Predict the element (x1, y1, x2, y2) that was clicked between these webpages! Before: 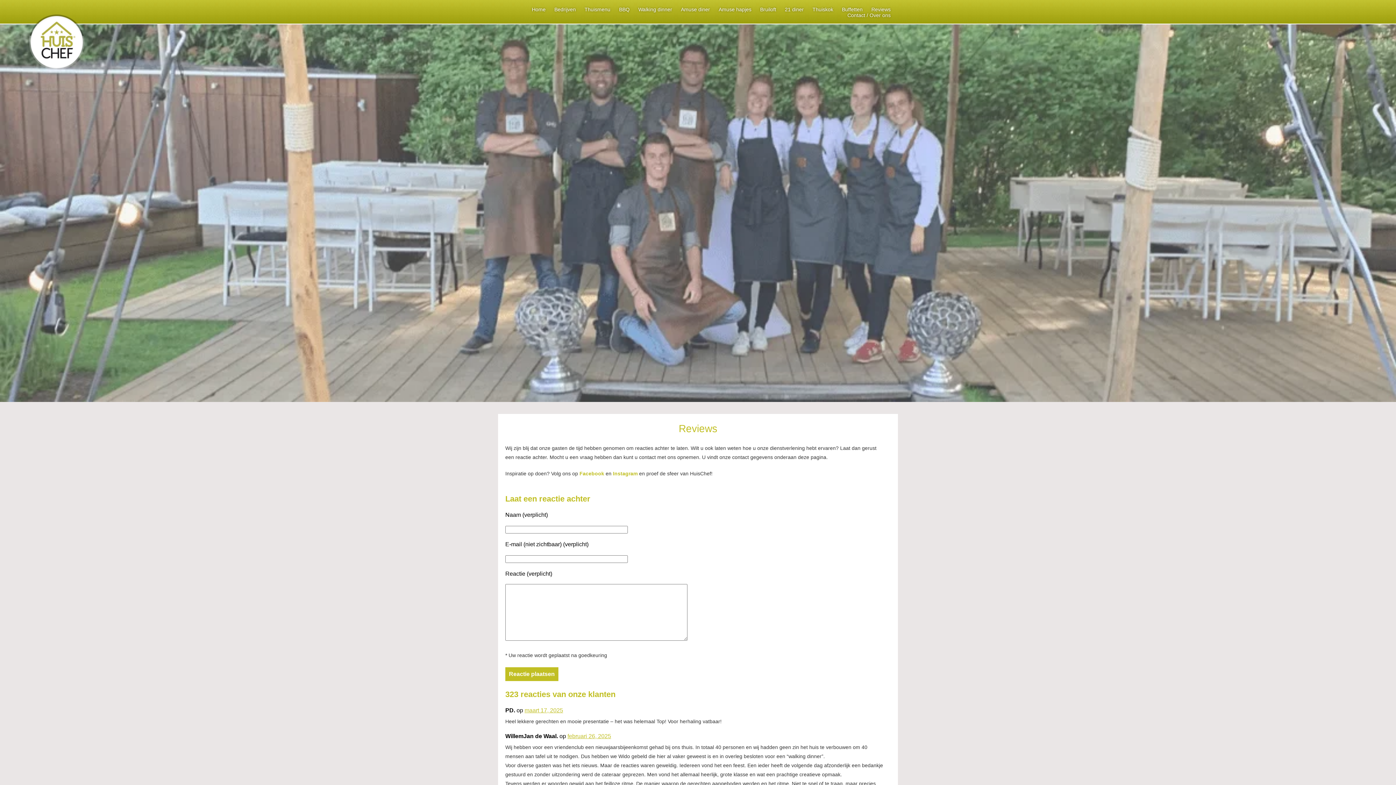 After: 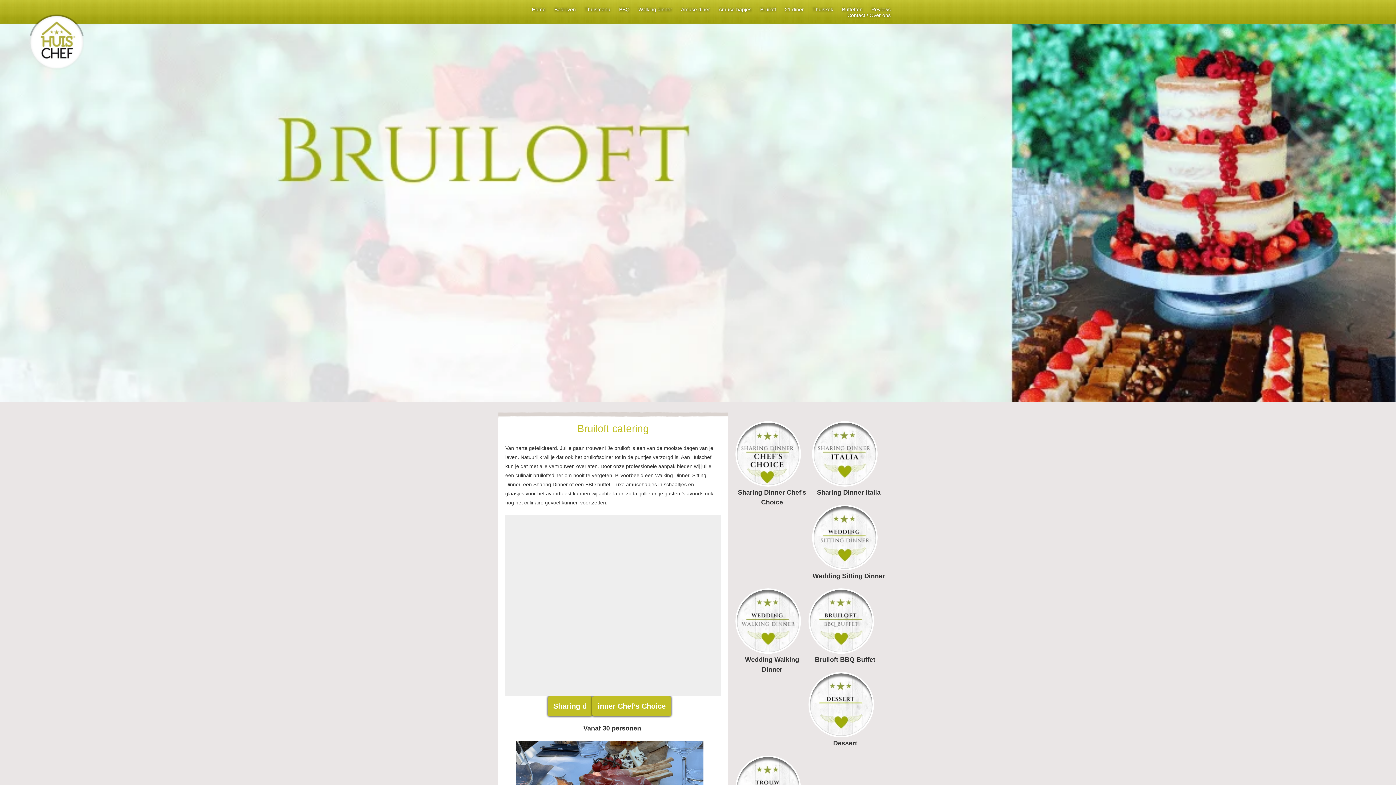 Action: bbox: (760, 6, 776, 12) label: Bruiloft